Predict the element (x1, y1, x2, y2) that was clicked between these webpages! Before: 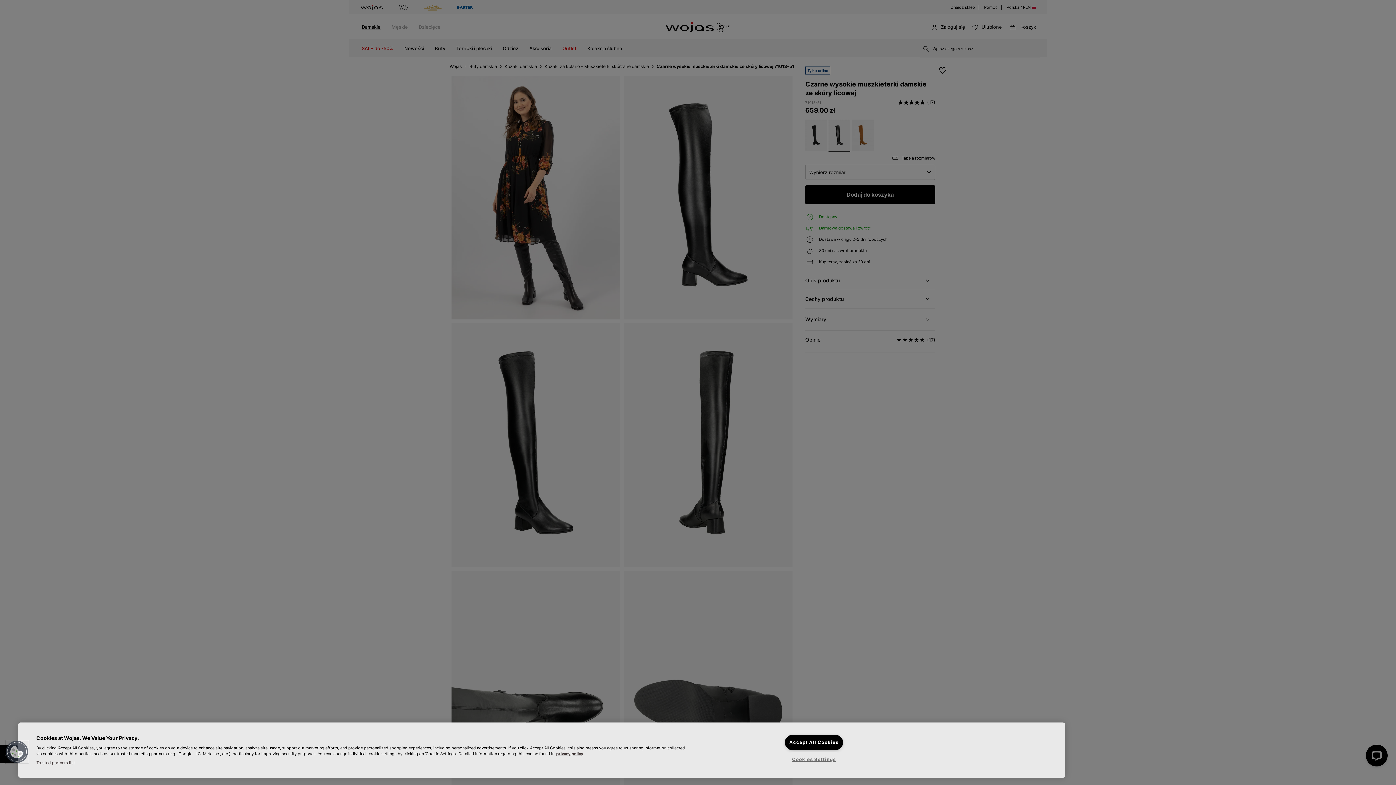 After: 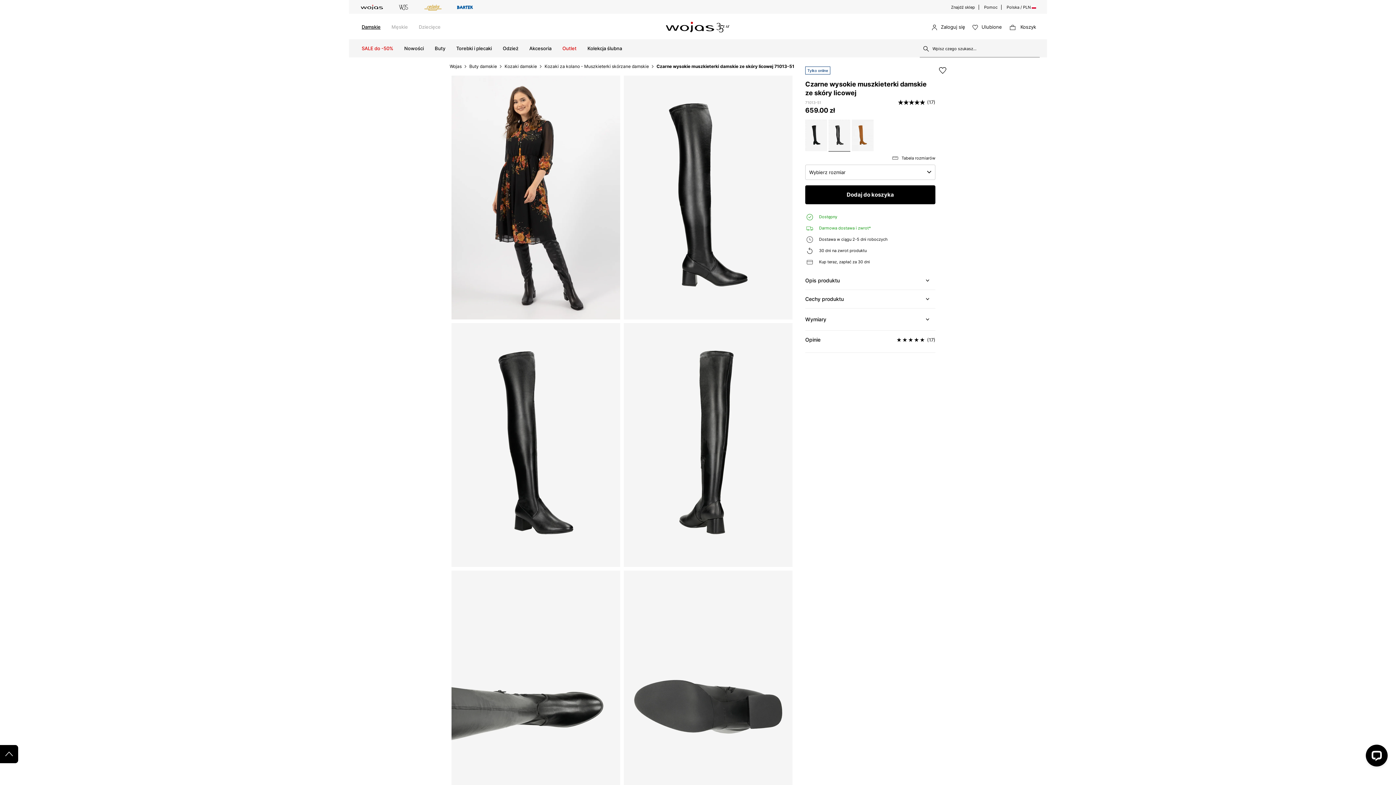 Action: bbox: (785, 735, 843, 750) label: Accept All Cookies